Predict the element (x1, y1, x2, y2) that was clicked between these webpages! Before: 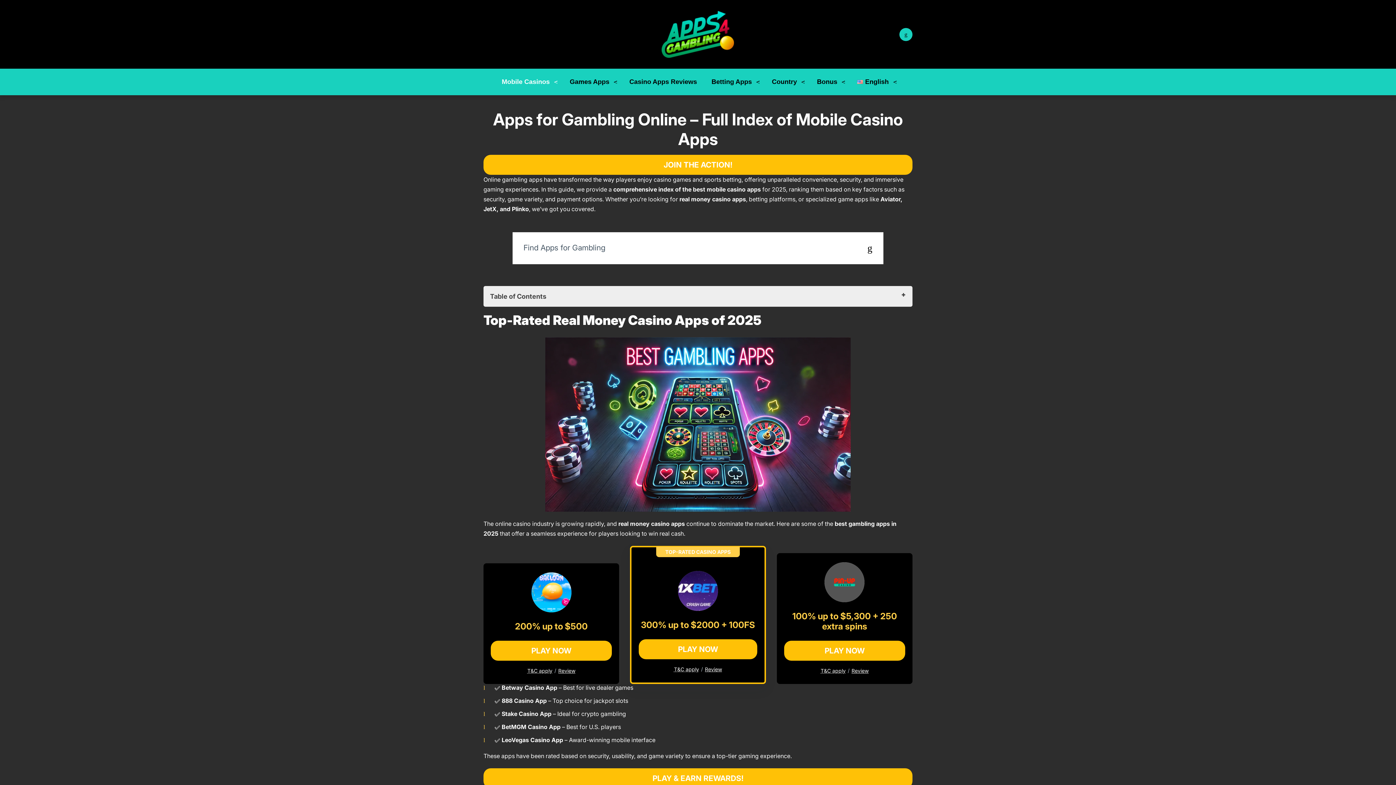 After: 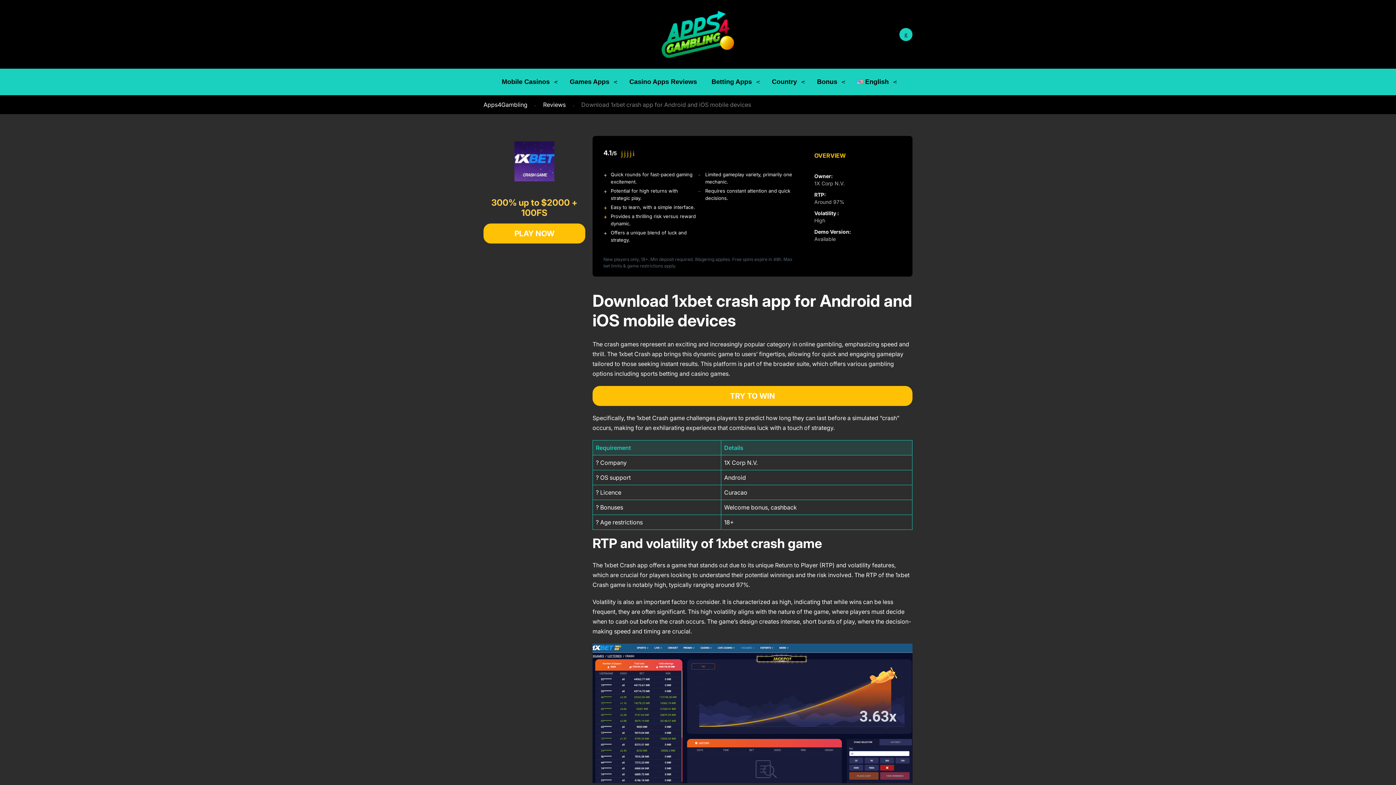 Action: label: Review bbox: (705, 666, 722, 672)